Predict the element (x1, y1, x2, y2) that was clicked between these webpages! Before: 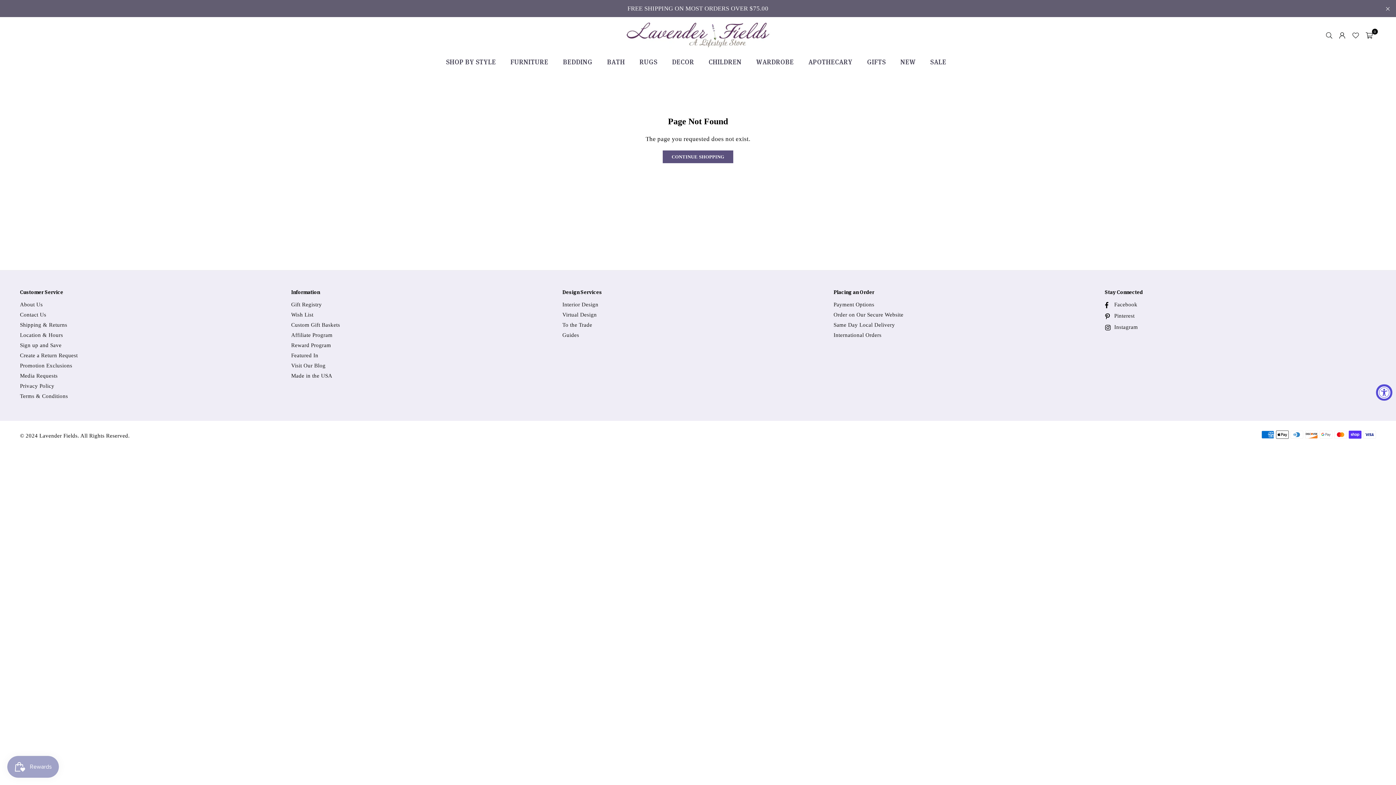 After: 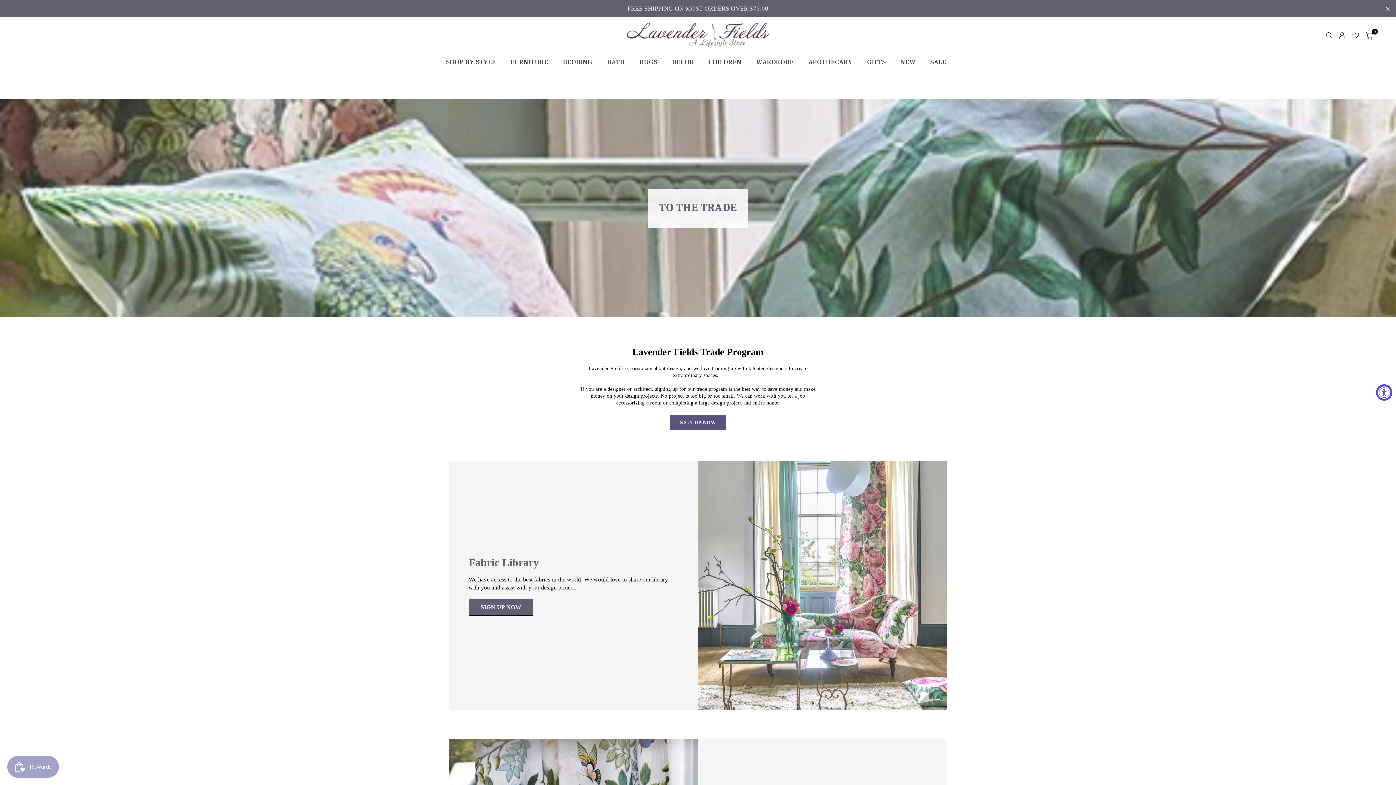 Action: label: To the Trade bbox: (562, 322, 592, 328)